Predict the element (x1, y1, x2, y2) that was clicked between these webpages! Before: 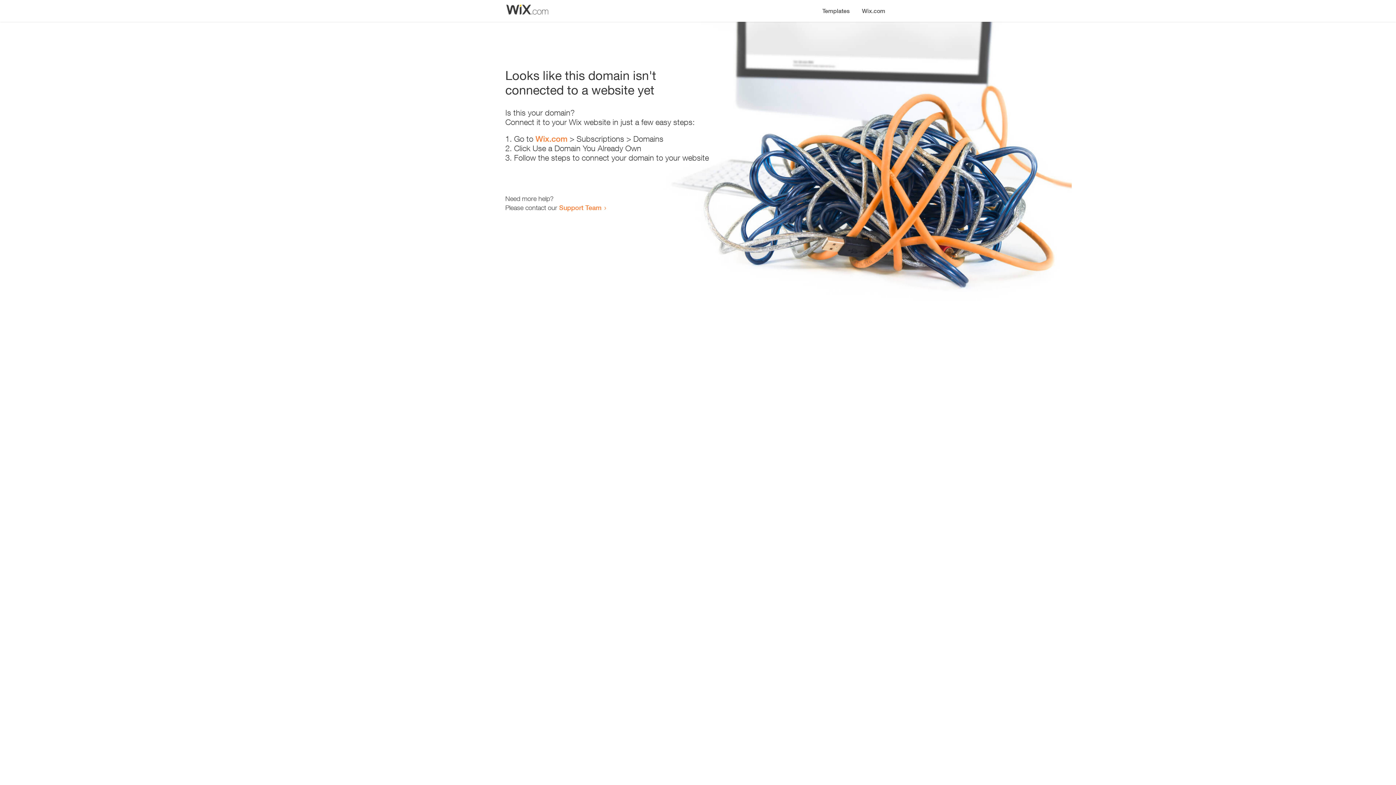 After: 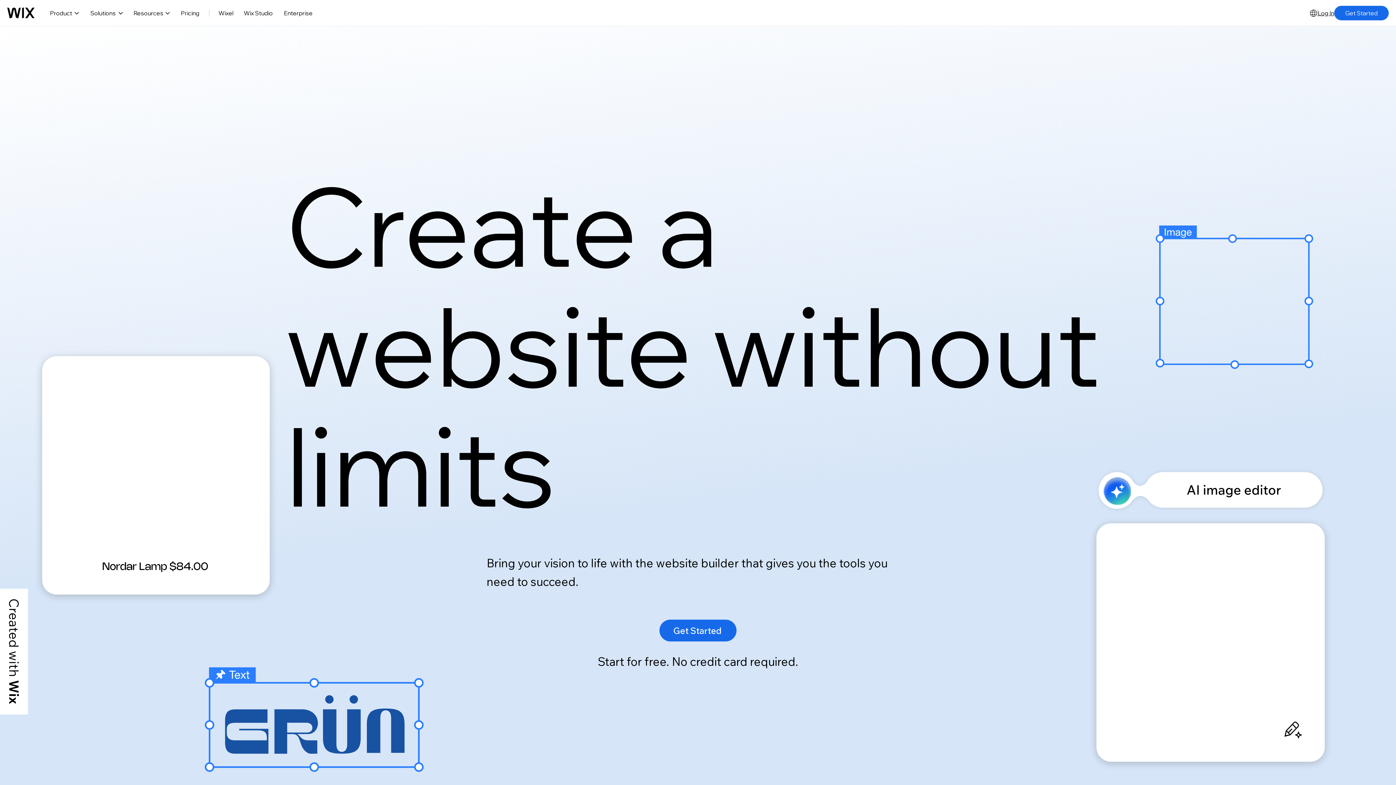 Action: bbox: (856, 0, 890, 14) label: Wix.com